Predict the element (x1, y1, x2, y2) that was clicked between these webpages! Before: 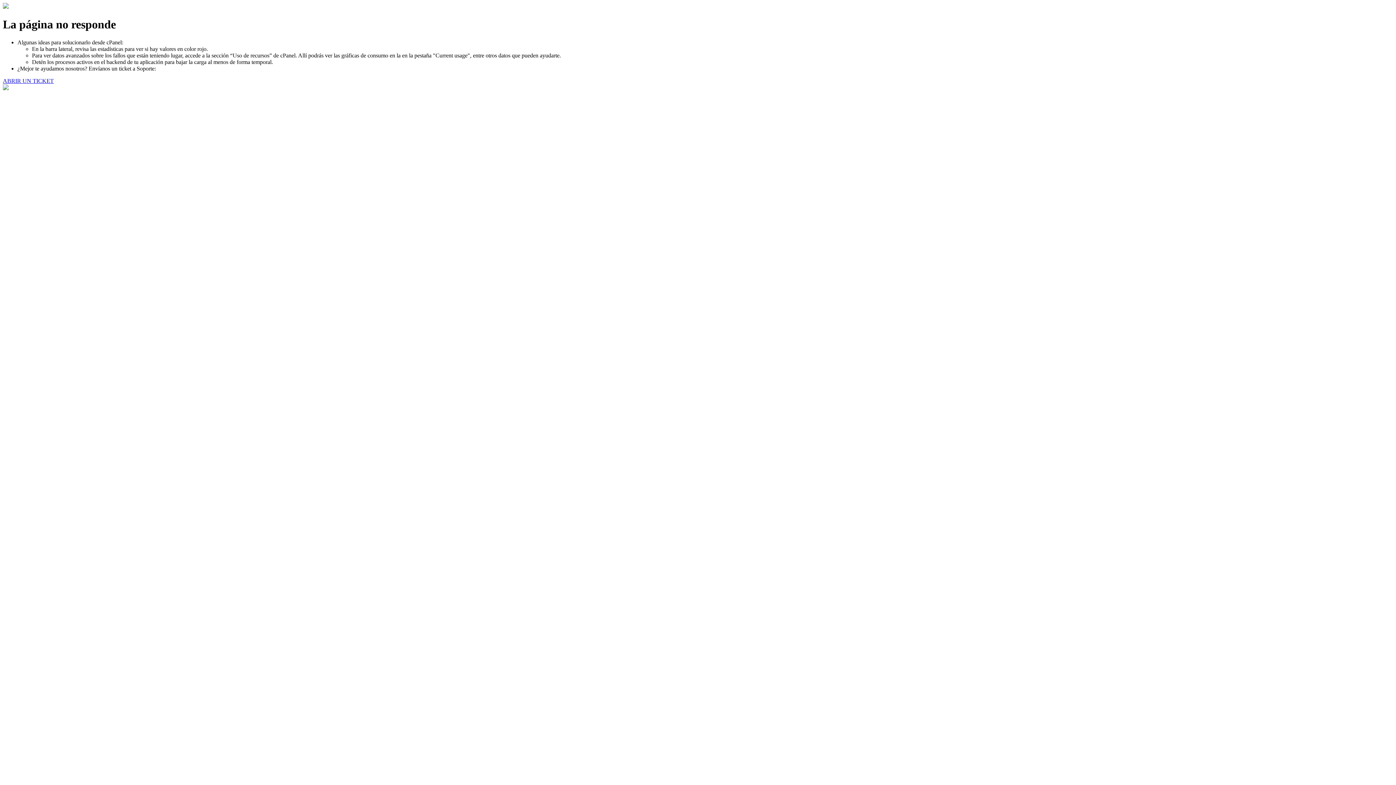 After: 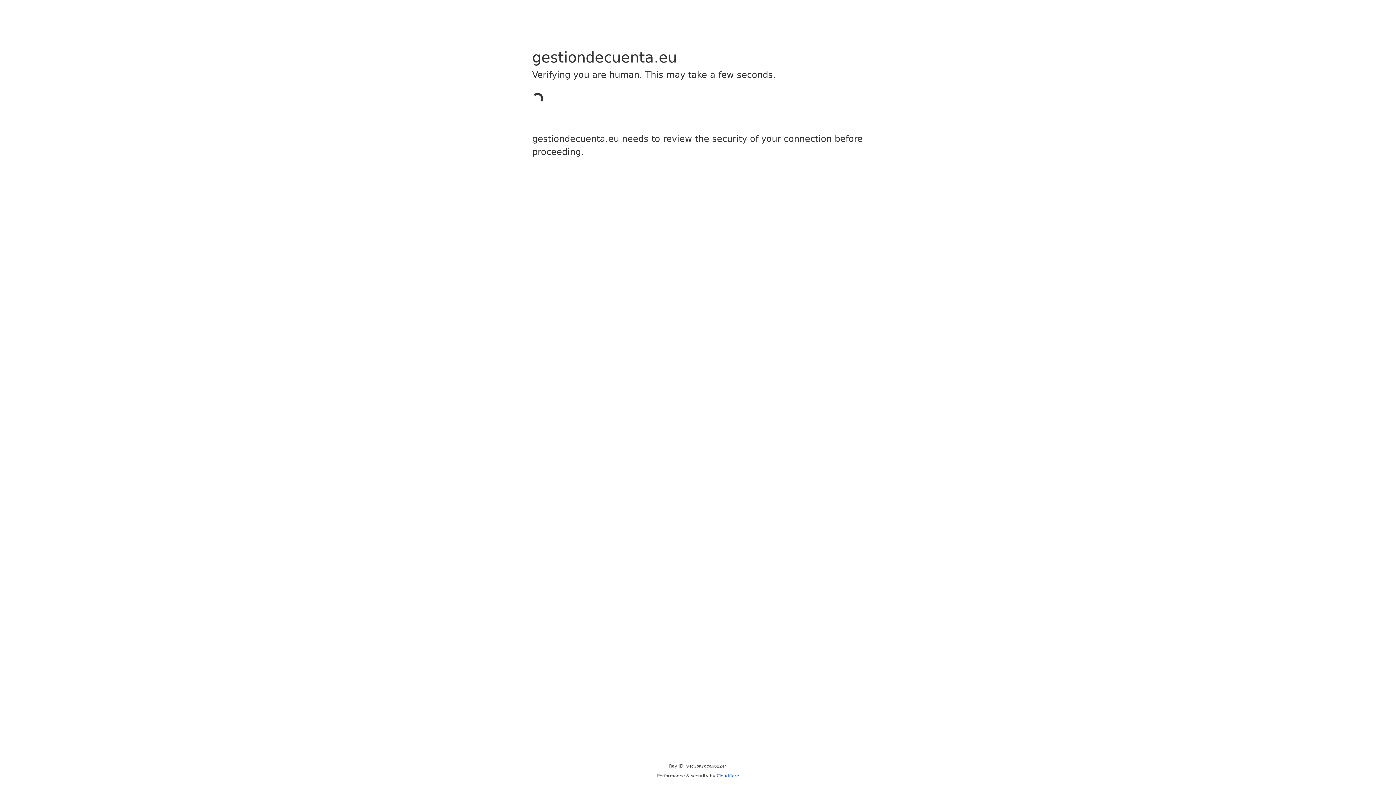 Action: bbox: (2, 77, 53, 83) label: ABRIR UN TICKET